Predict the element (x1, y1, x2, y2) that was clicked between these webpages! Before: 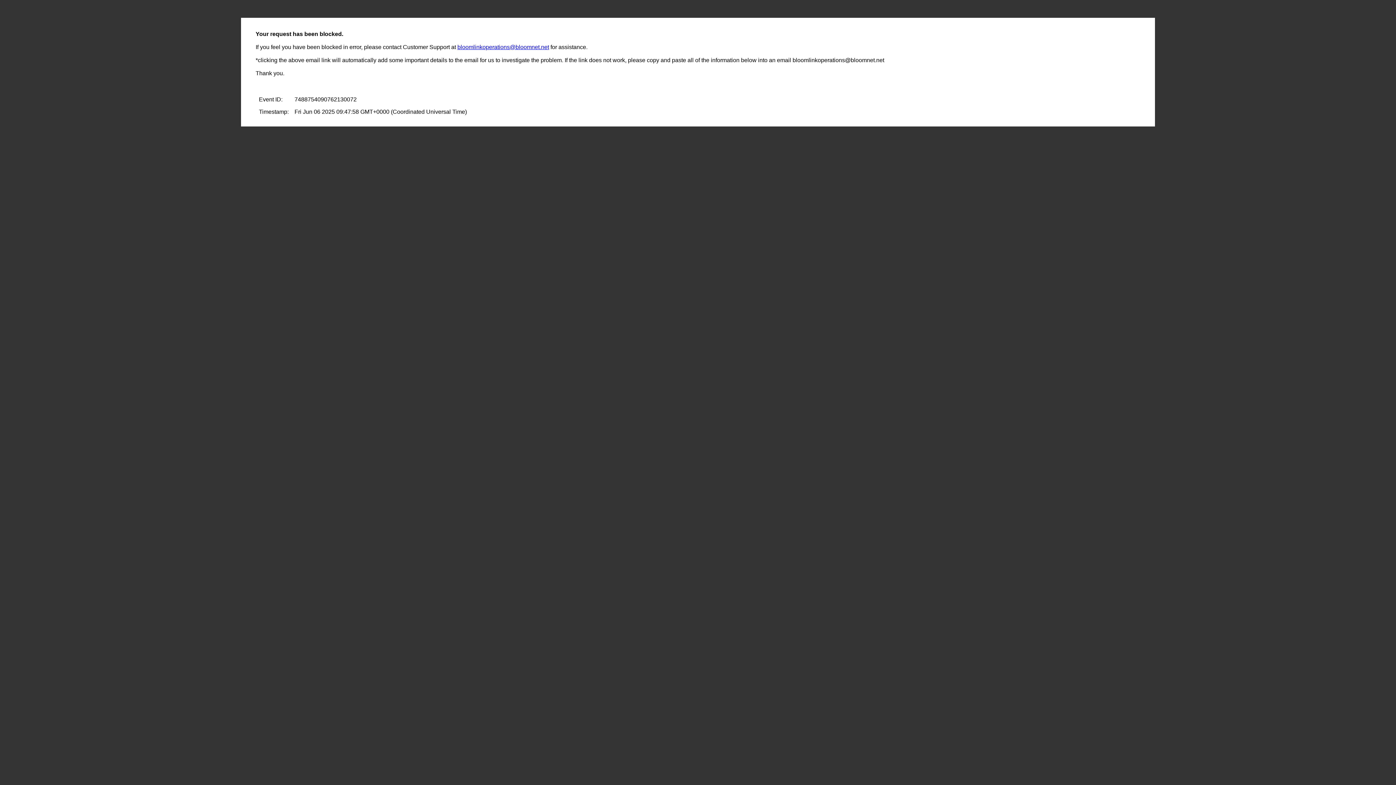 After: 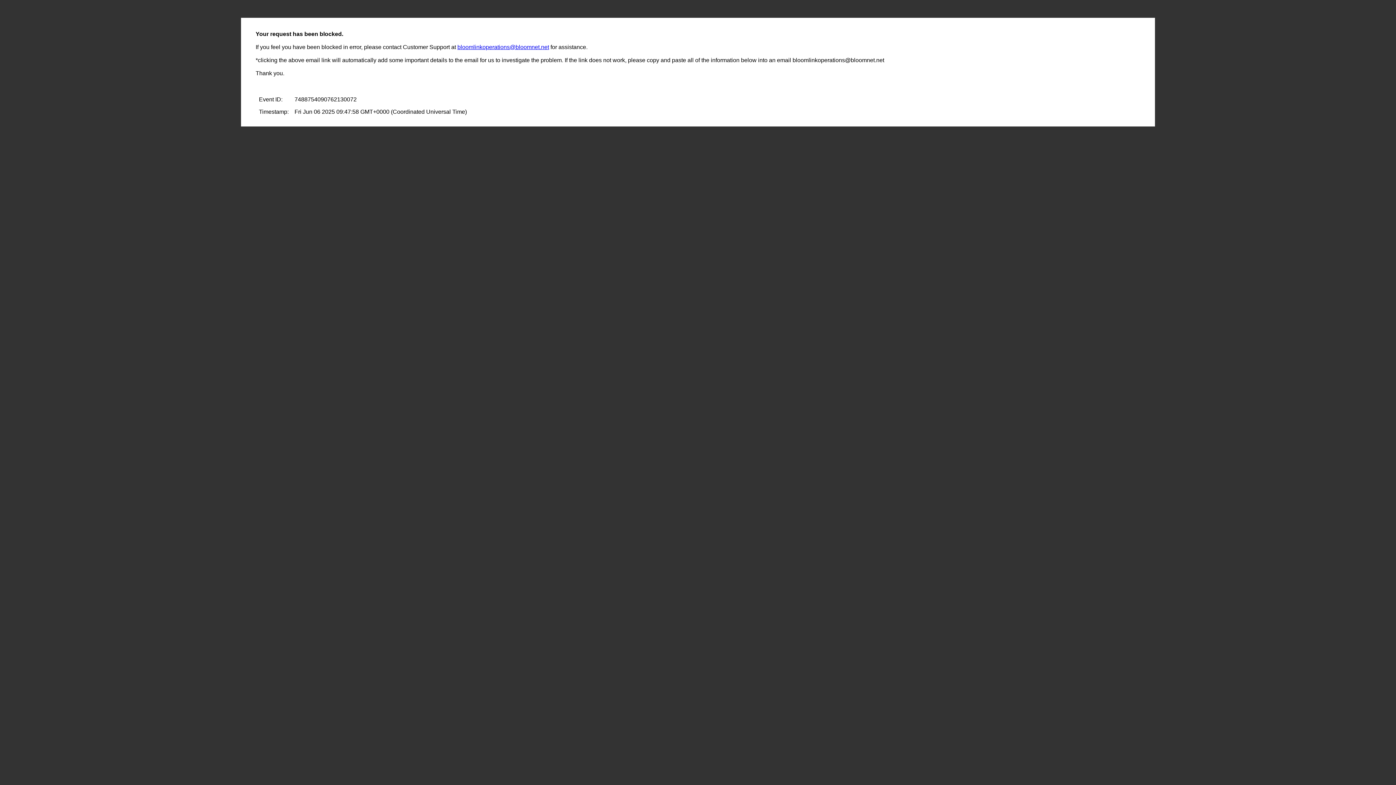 Action: label: bloomlinkoperations@bloomnet.net bbox: (457, 44, 549, 50)